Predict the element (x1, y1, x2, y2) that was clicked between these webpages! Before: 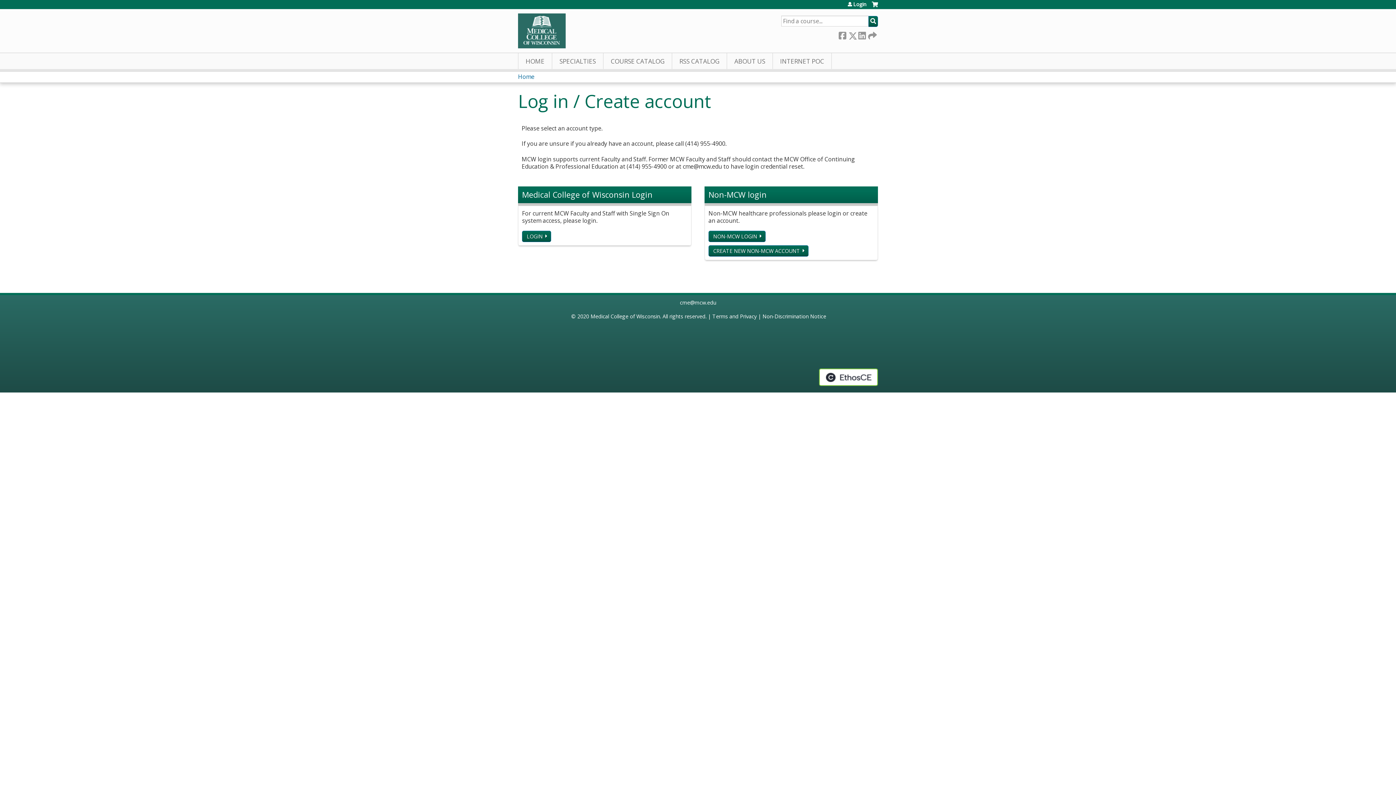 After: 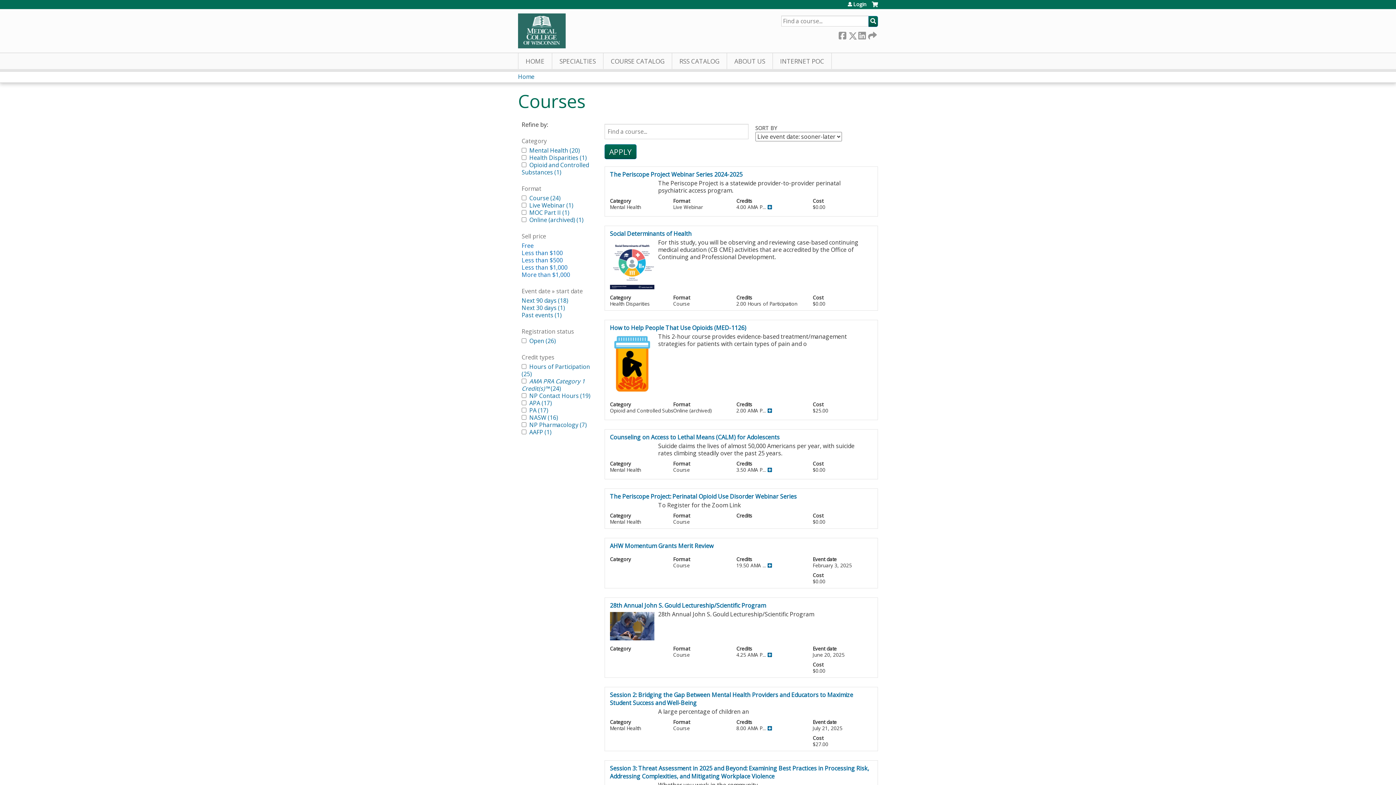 Action: label: COURSE CATALOG bbox: (603, 53, 672, 69)